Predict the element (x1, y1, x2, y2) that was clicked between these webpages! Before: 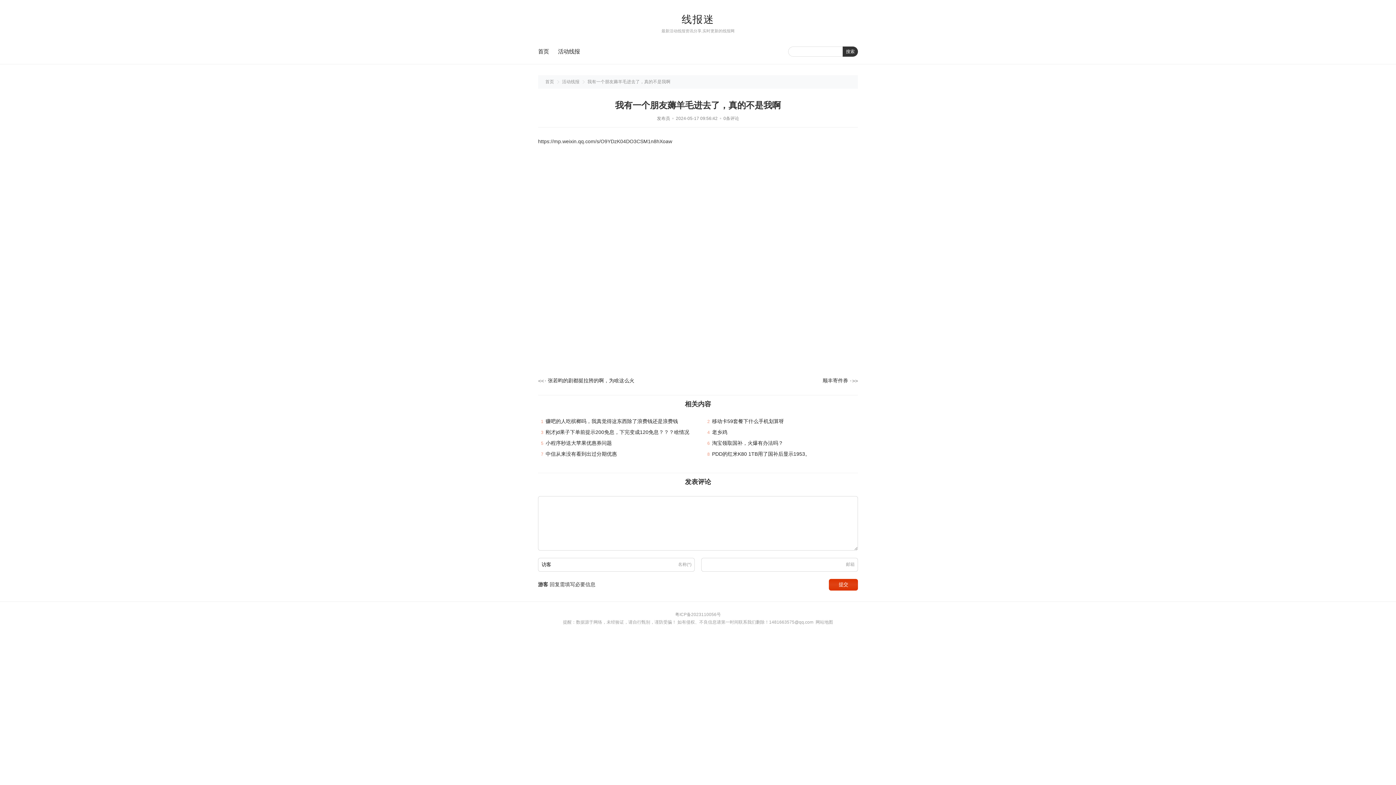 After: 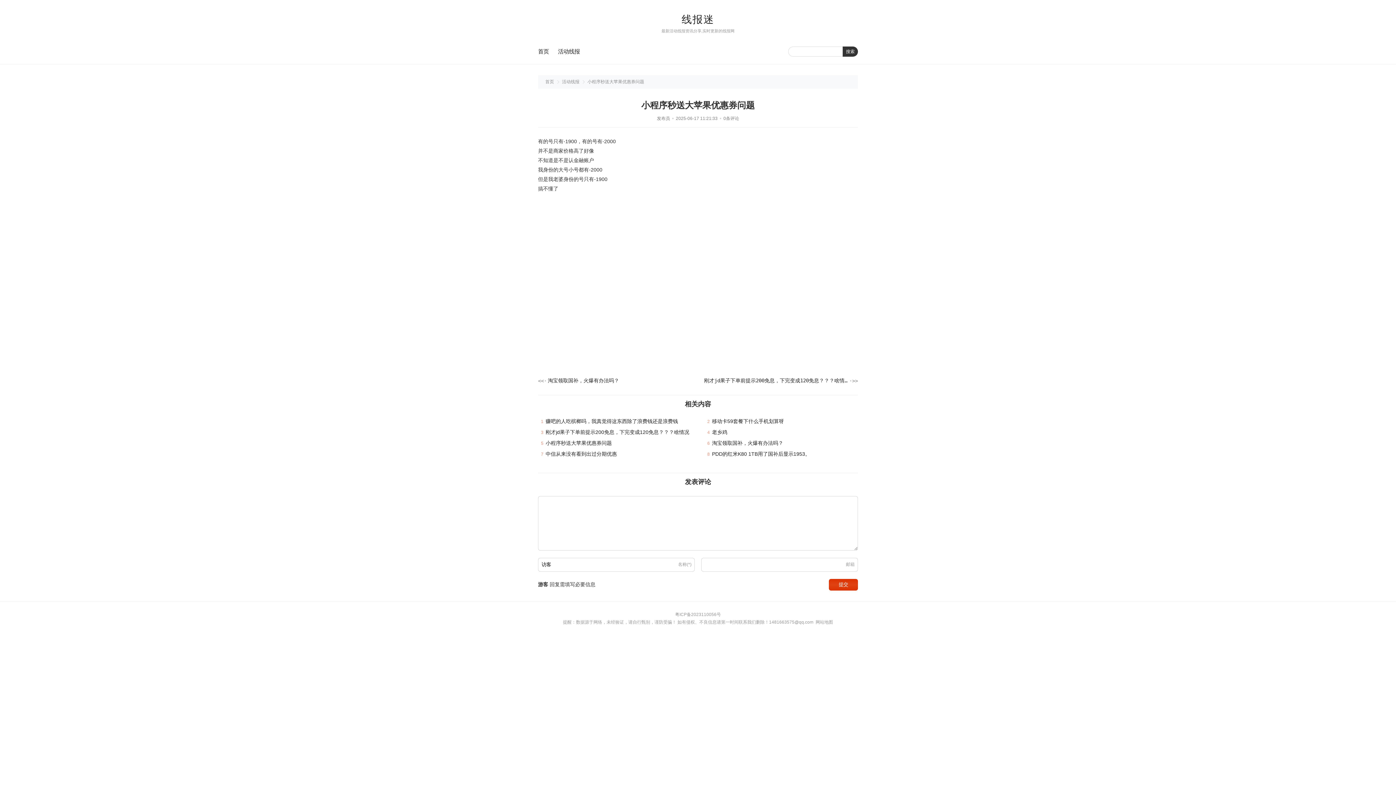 Action: bbox: (545, 440, 612, 446) label: 小程序秒送大苹果优惠券问题